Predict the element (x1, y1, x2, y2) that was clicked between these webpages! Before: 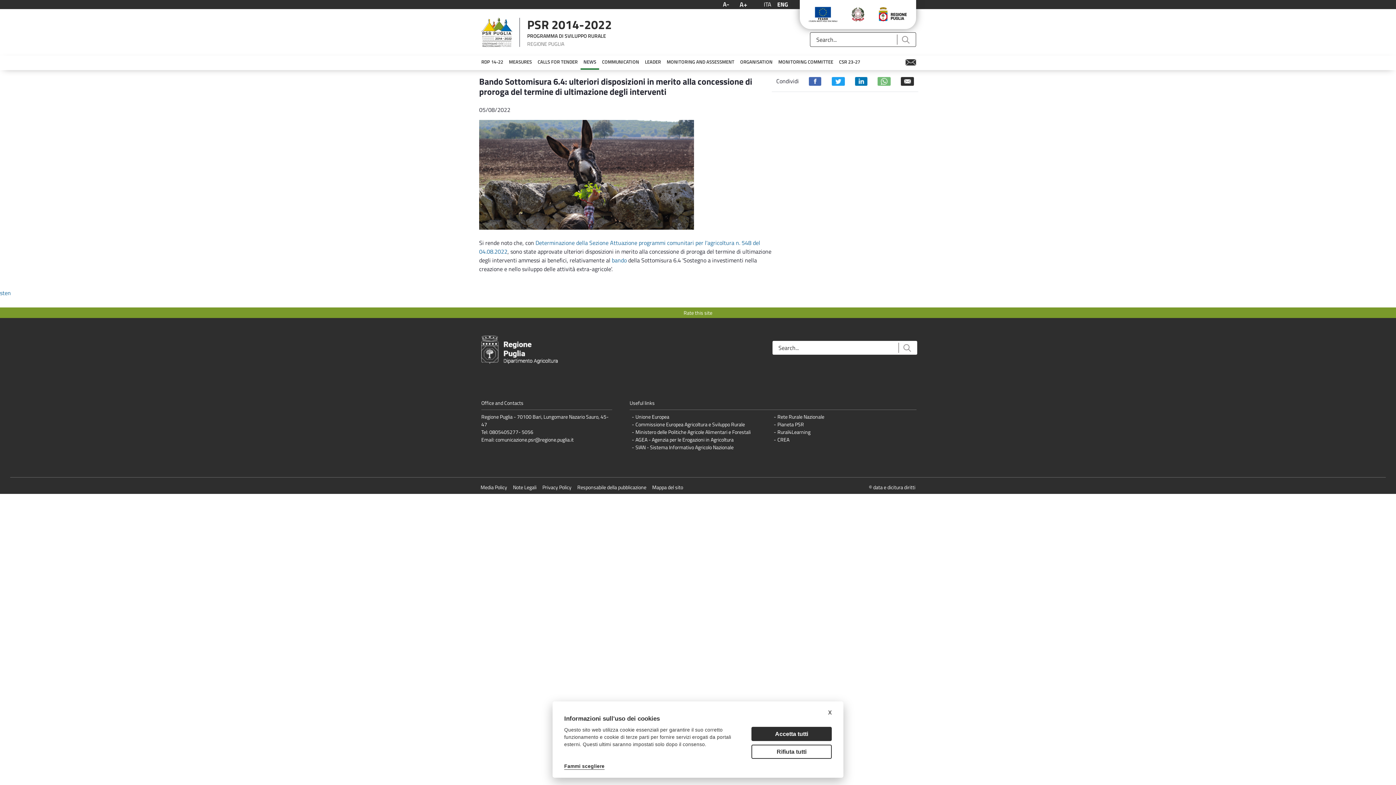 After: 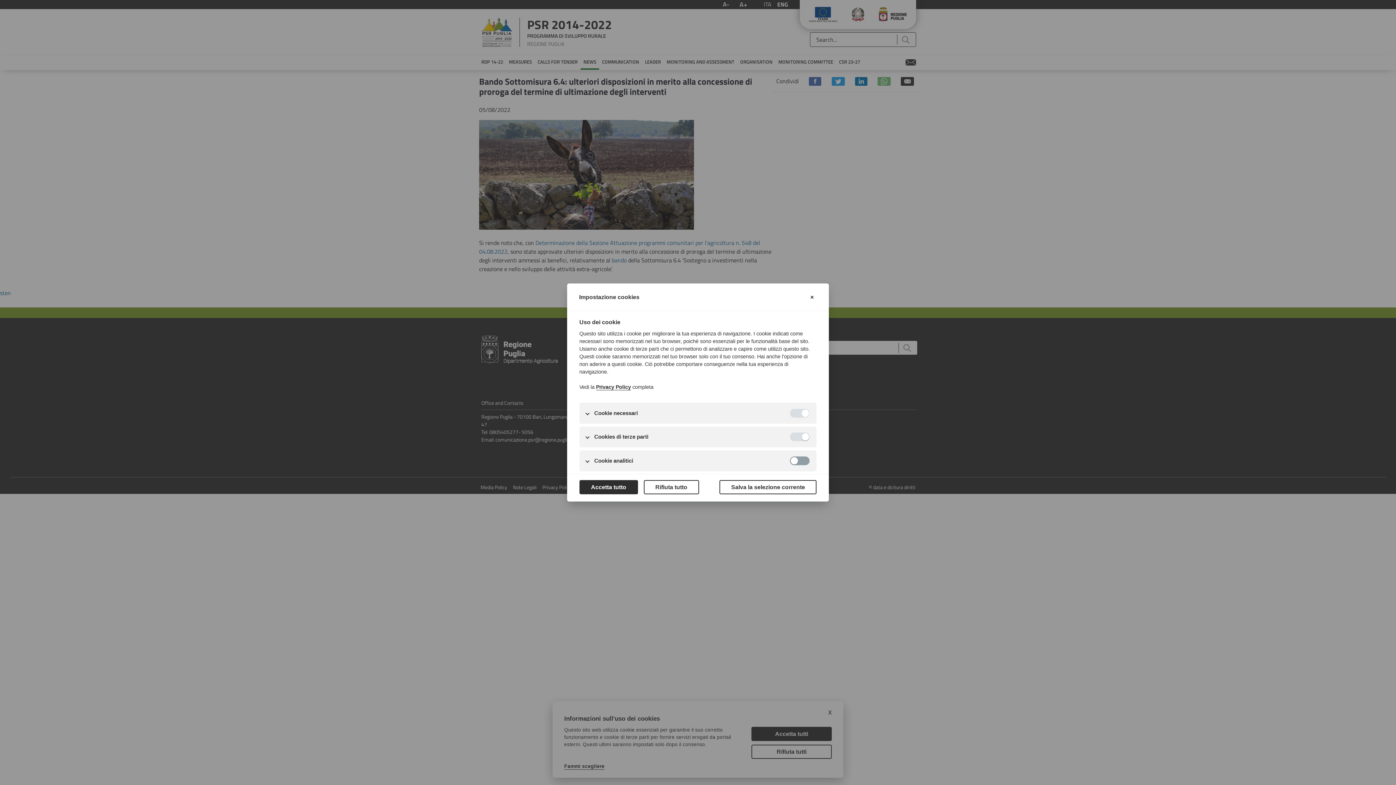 Action: label: Fammi scegliere bbox: (564, 764, 604, 770)